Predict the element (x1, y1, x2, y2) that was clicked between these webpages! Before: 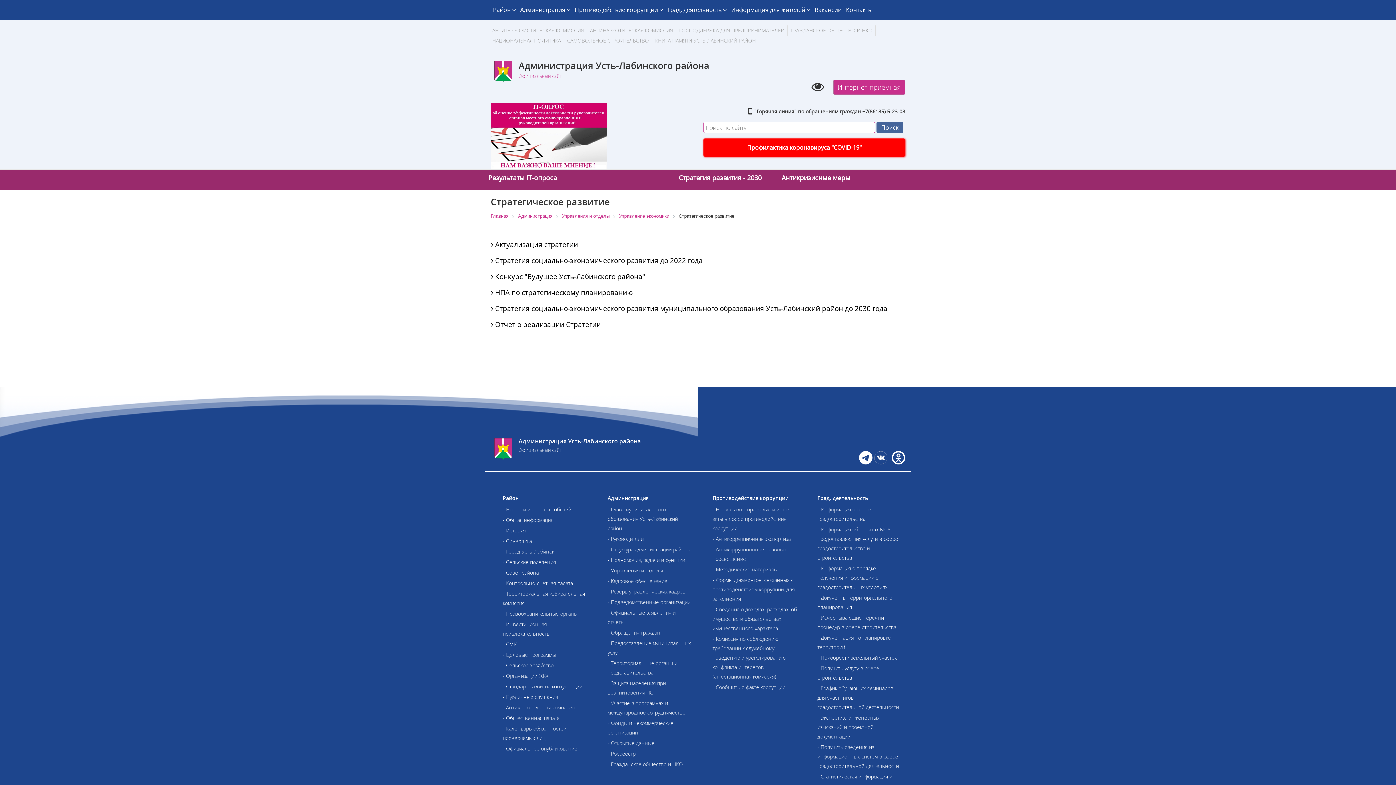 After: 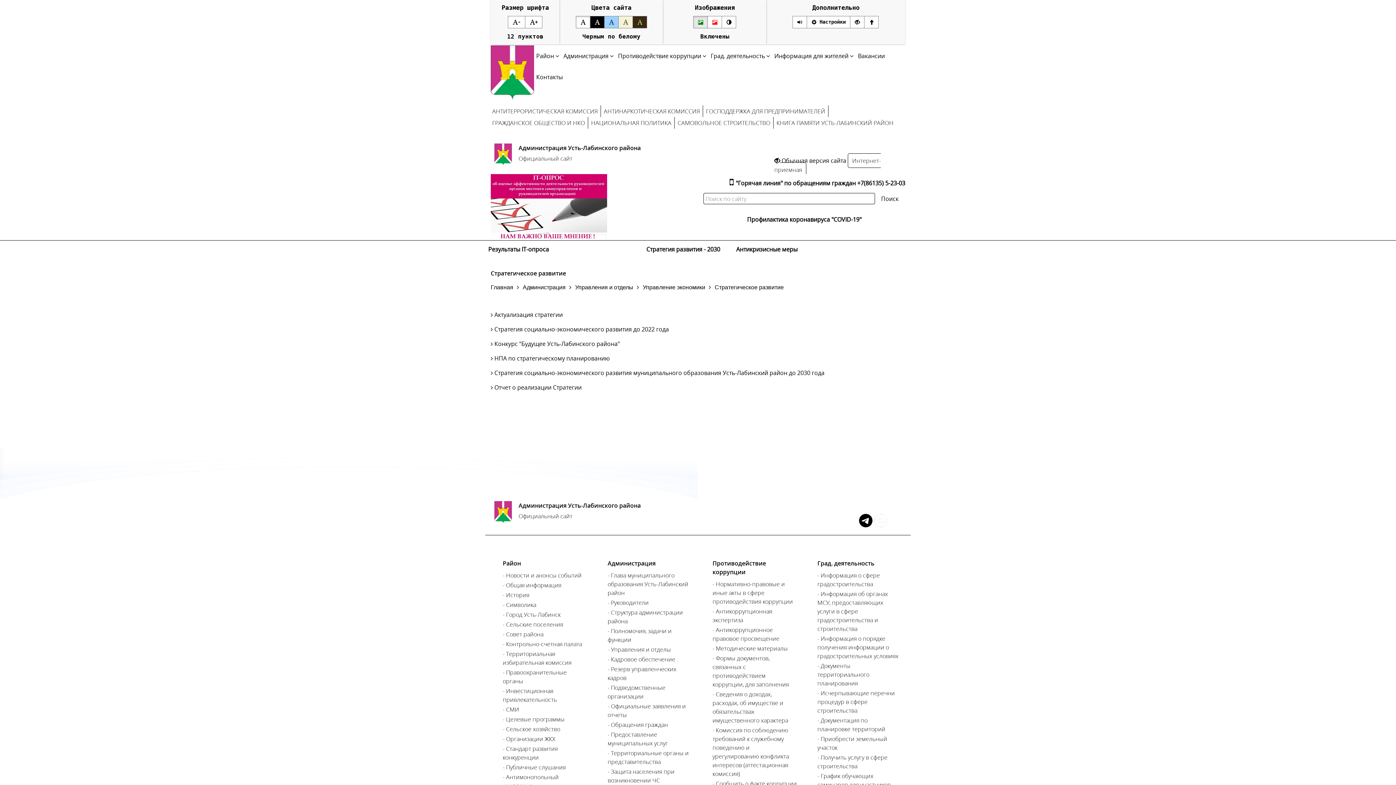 Action: bbox: (804, 69, 832, 103)